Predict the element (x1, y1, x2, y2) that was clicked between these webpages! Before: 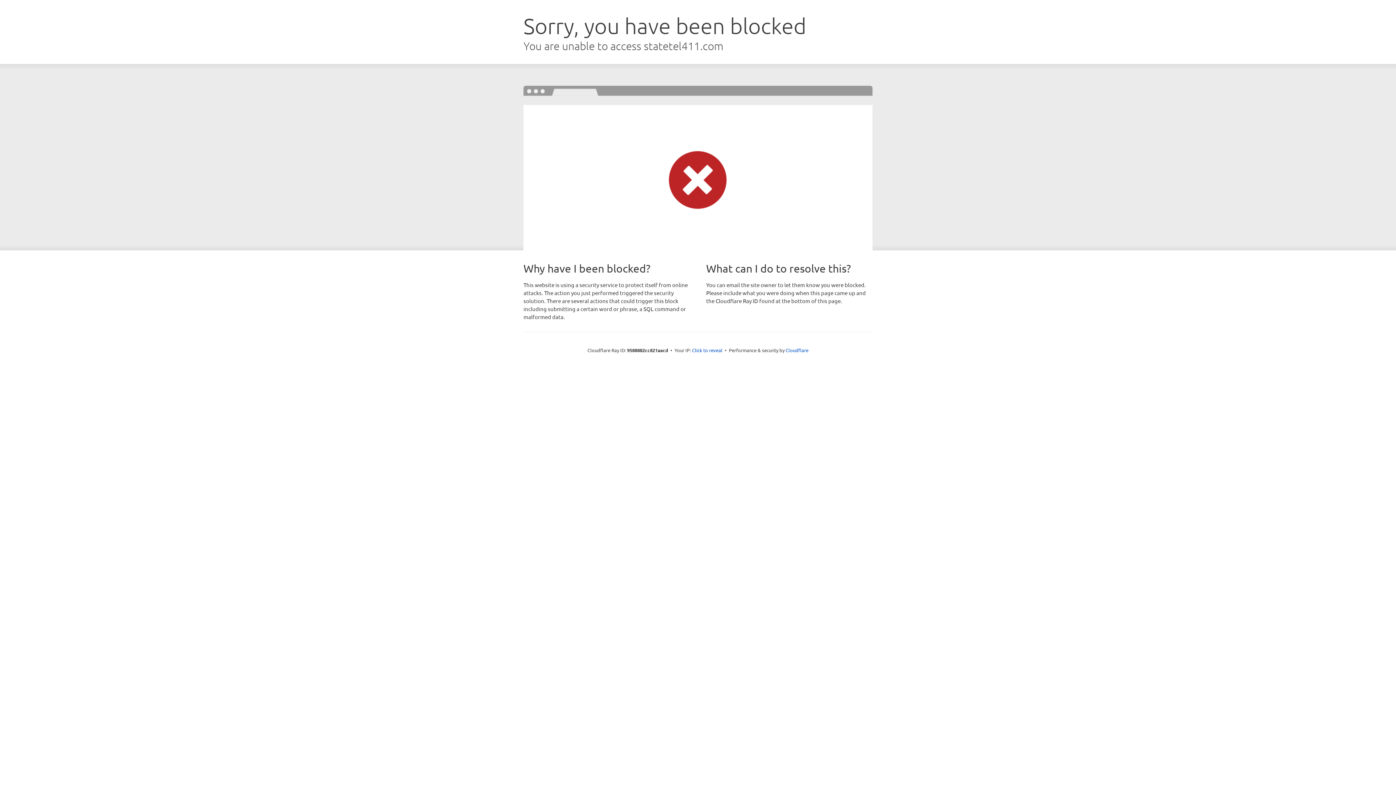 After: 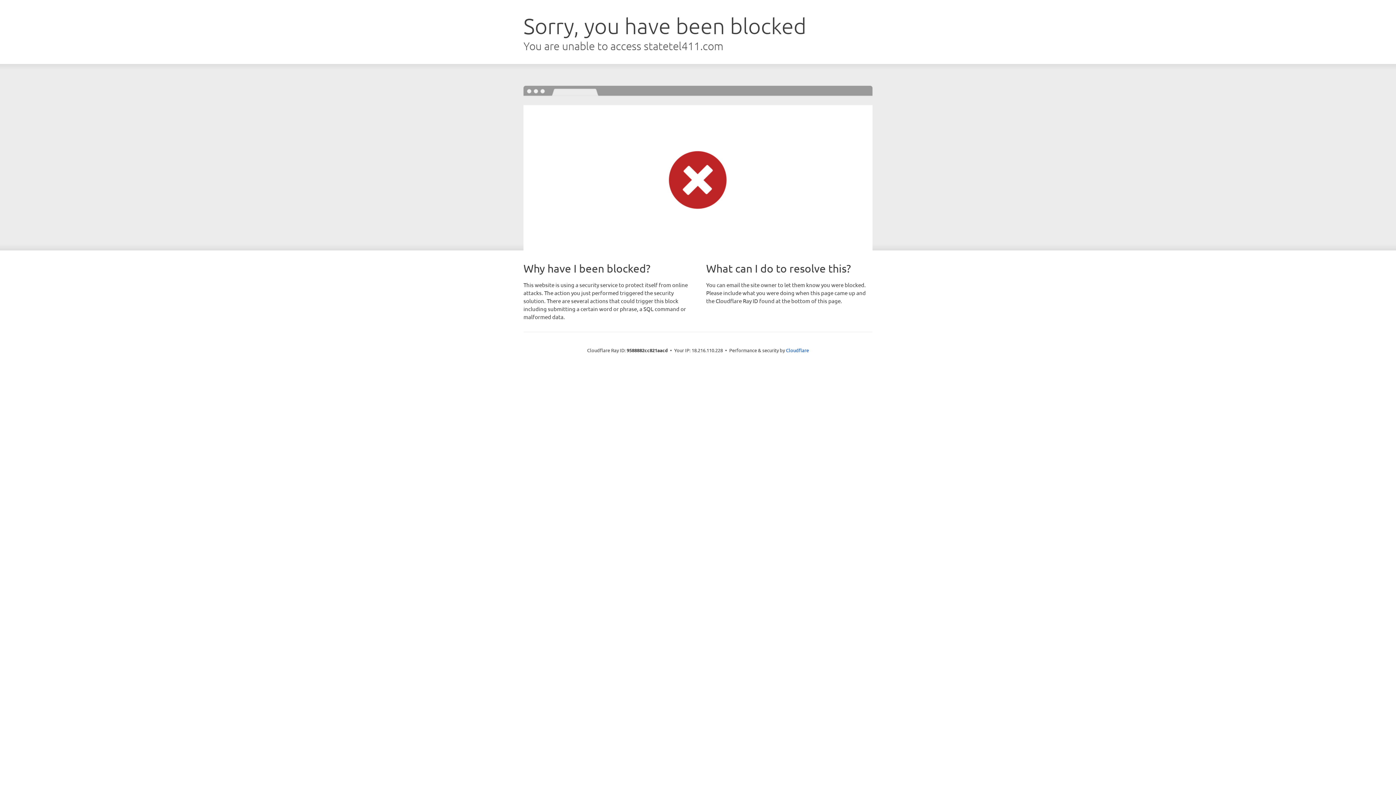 Action: bbox: (692, 346, 722, 353) label: Click to reveal